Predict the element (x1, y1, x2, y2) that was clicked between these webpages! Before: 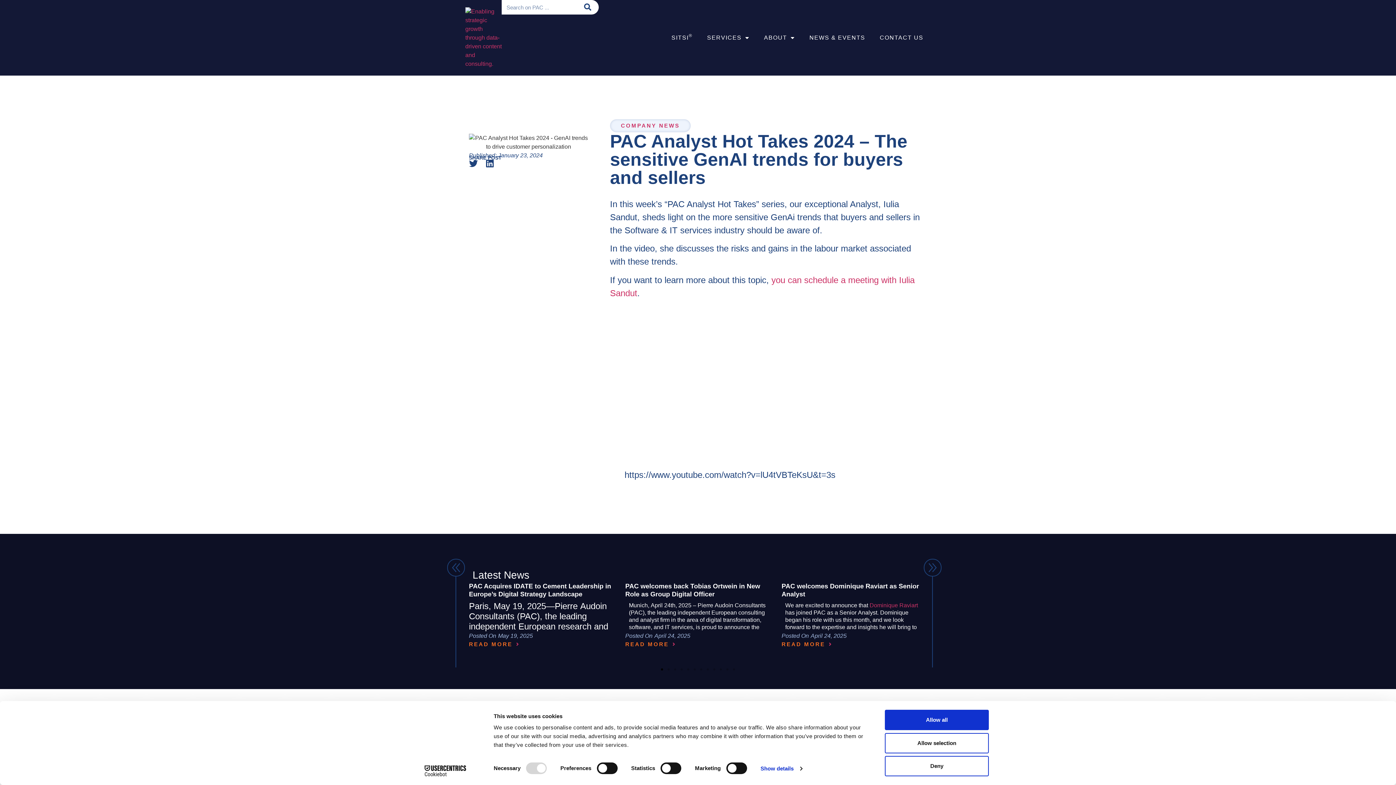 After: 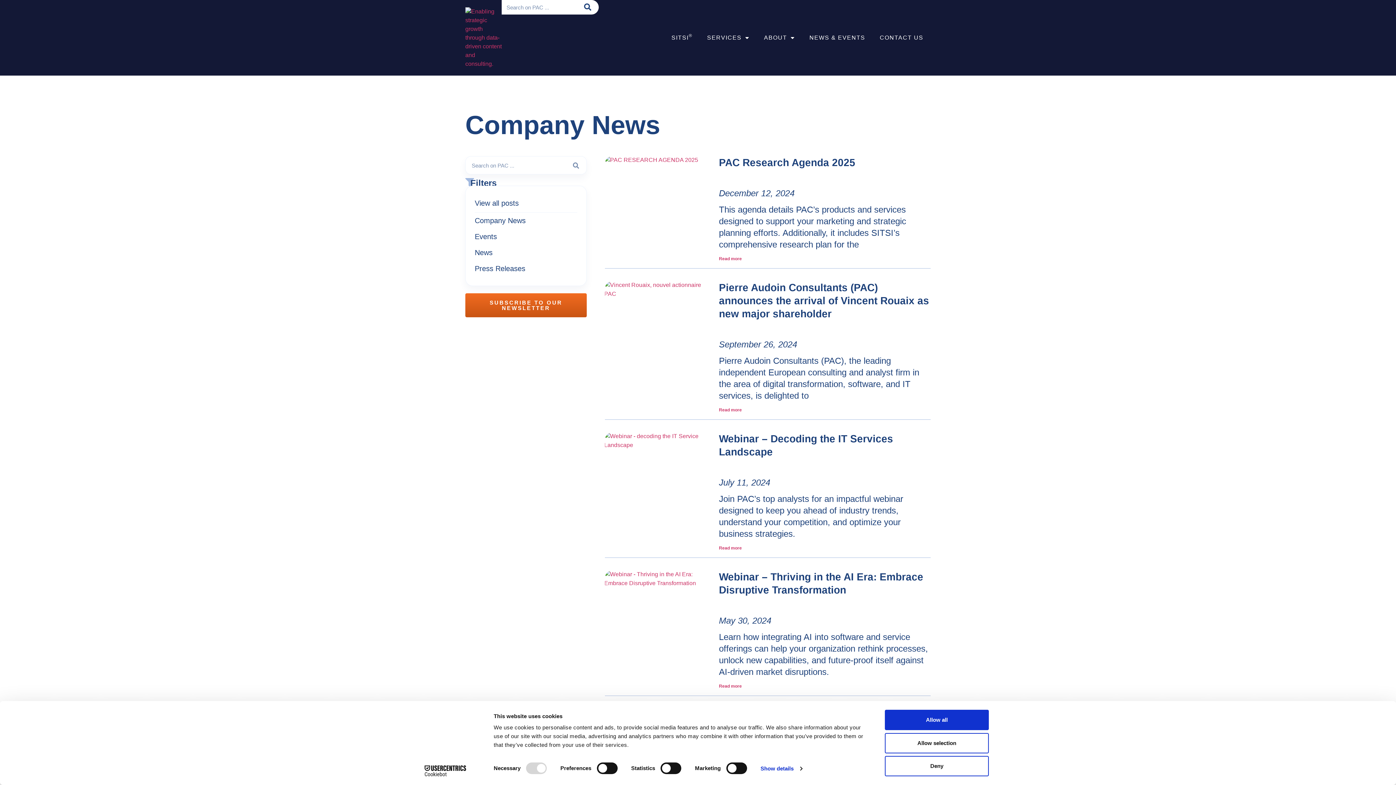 Action: label: COMPANY NEWS bbox: (621, 122, 680, 128)